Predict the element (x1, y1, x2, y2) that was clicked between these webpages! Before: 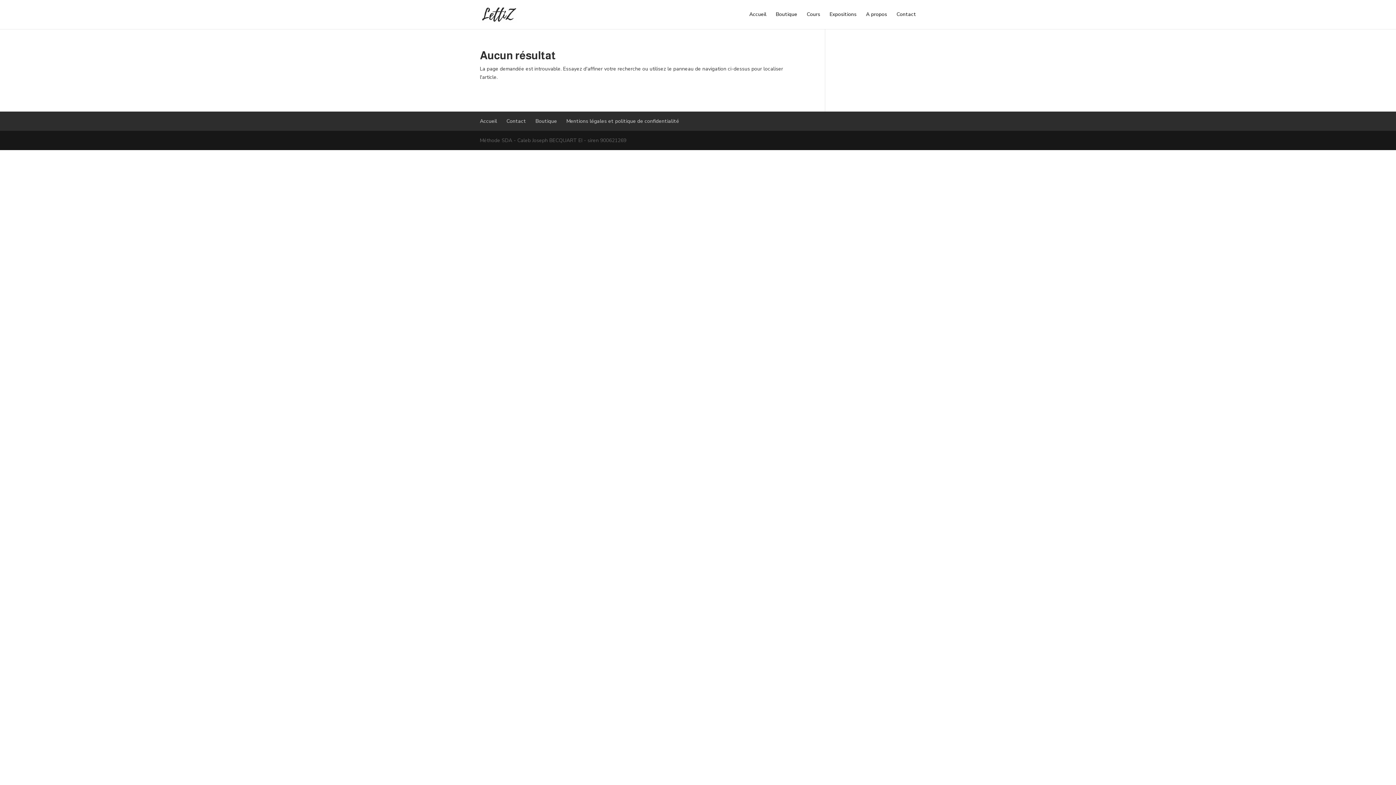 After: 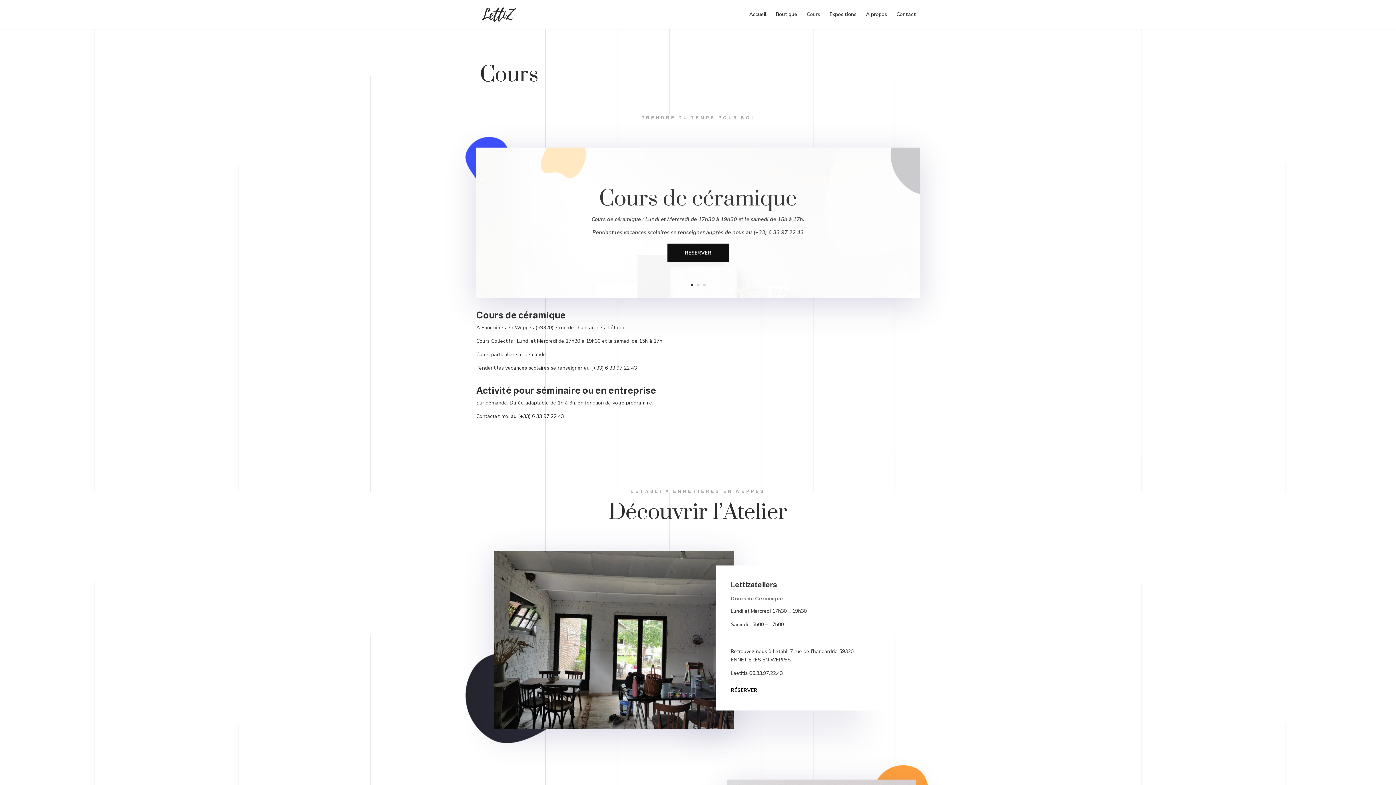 Action: label: Cours bbox: (806, 12, 820, 29)